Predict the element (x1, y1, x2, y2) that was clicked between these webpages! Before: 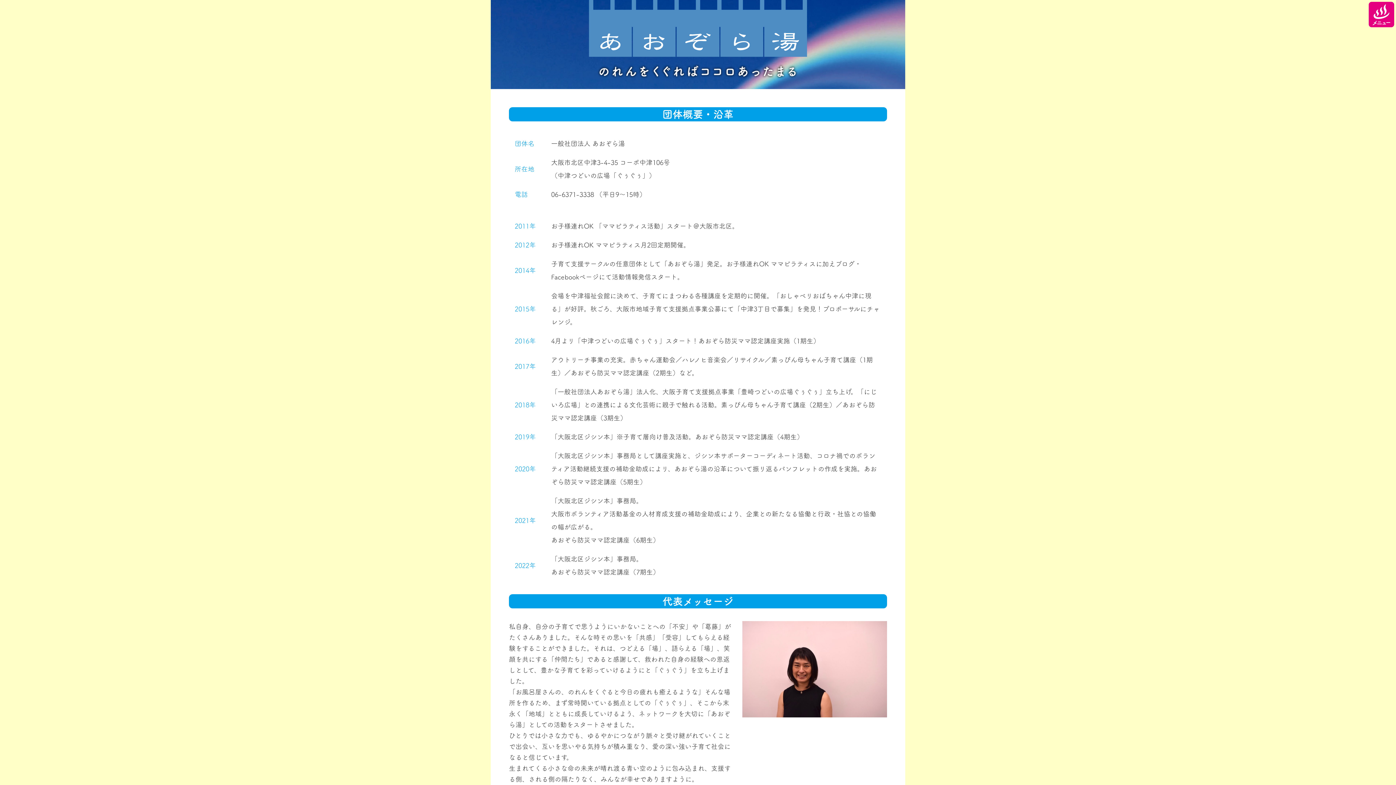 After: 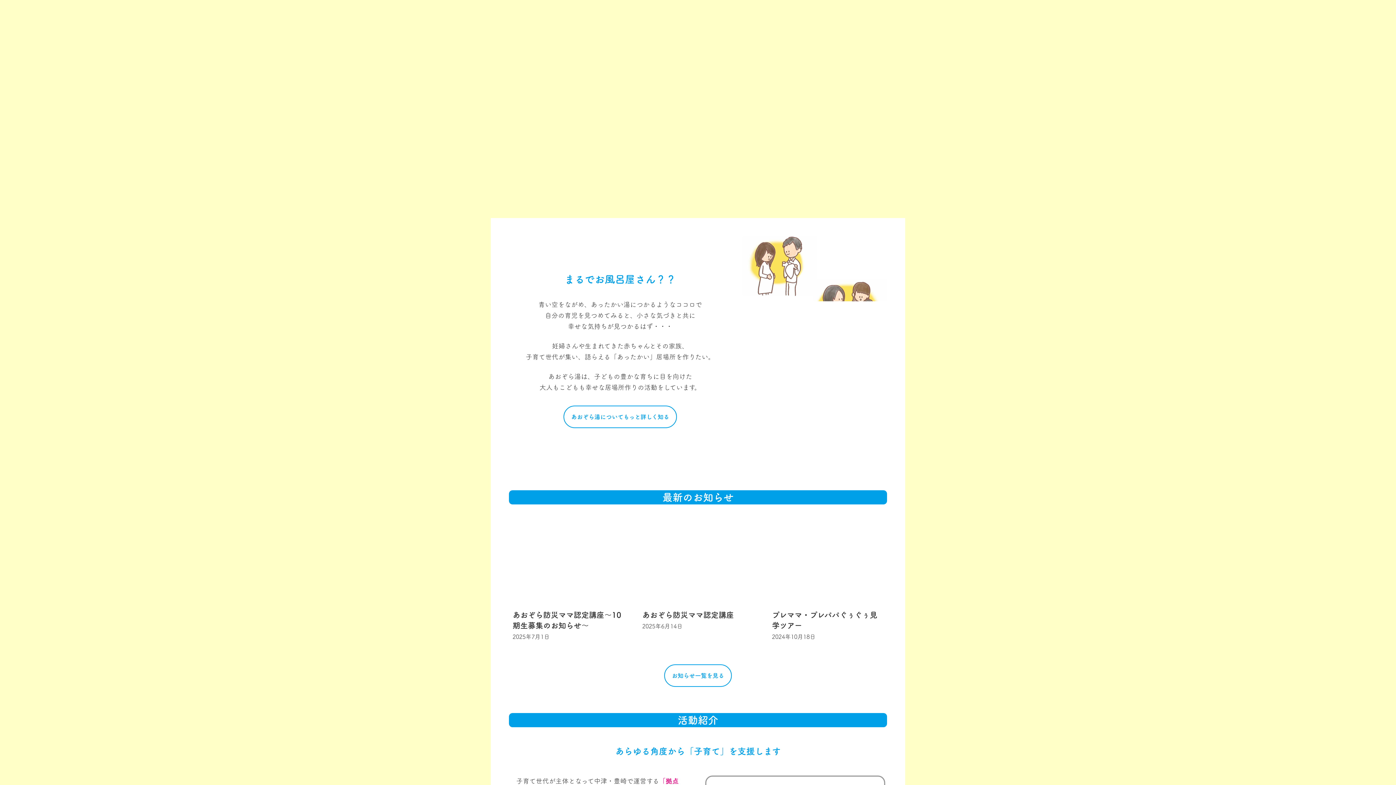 Action: bbox: (589, 0, 807, 80)